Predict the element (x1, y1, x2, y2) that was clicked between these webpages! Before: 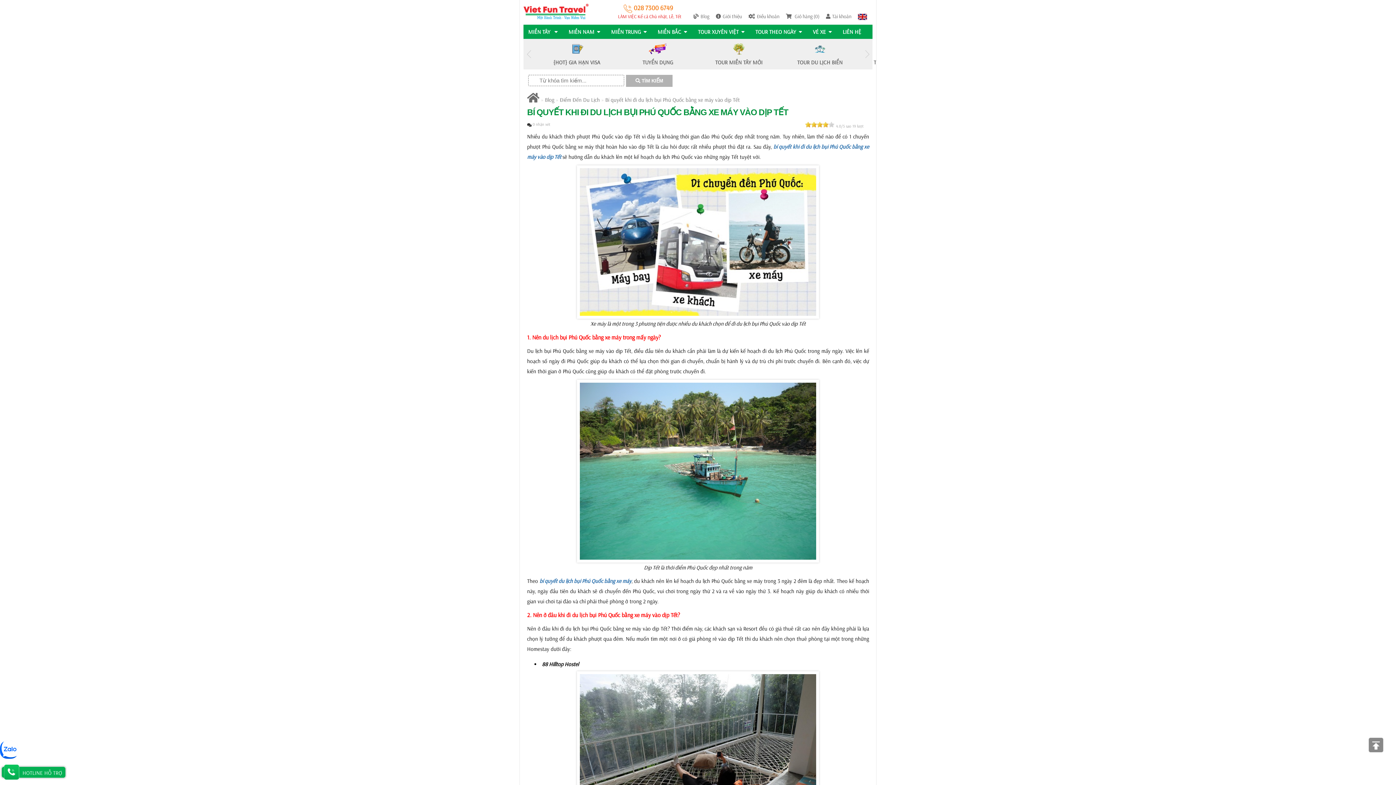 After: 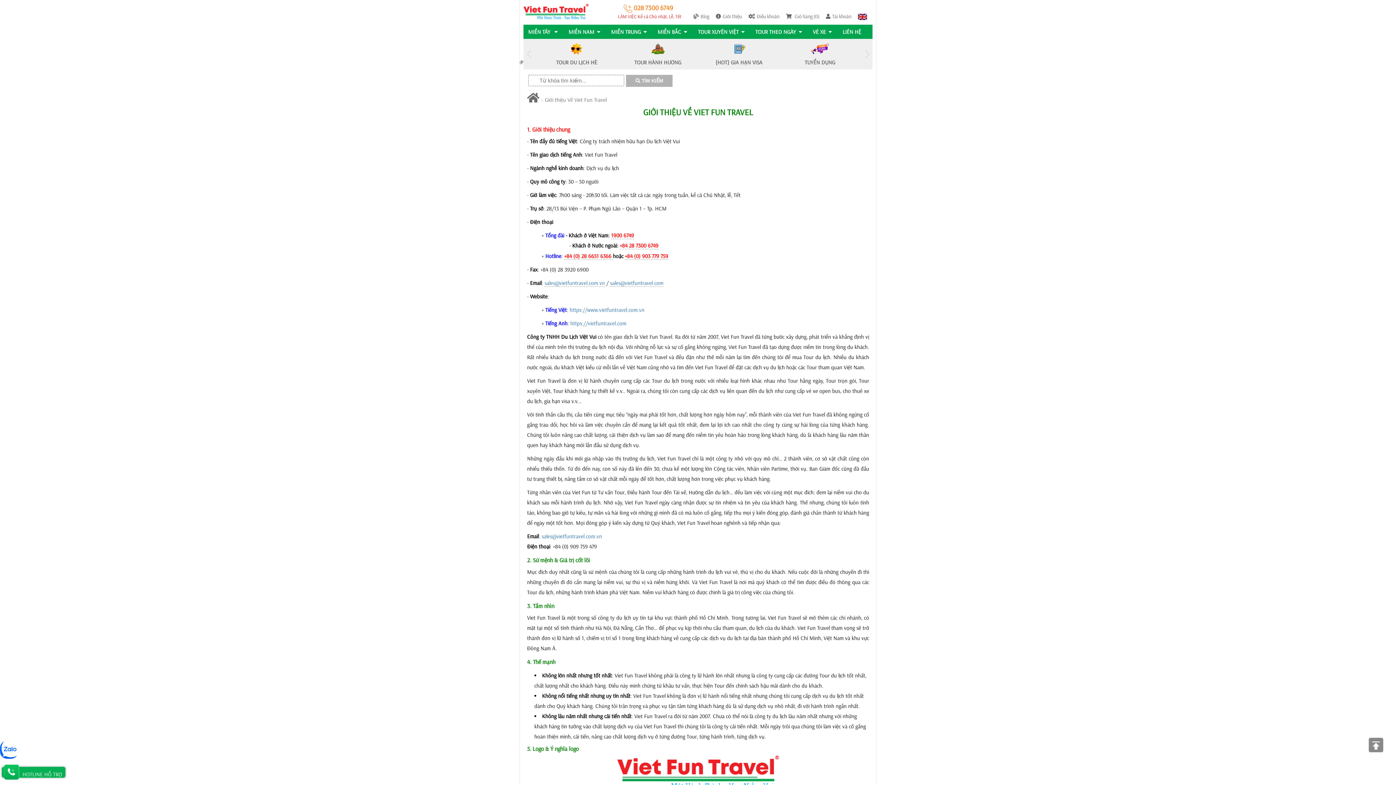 Action: label: Giới thiệu bbox: (716, 12, 742, 19)